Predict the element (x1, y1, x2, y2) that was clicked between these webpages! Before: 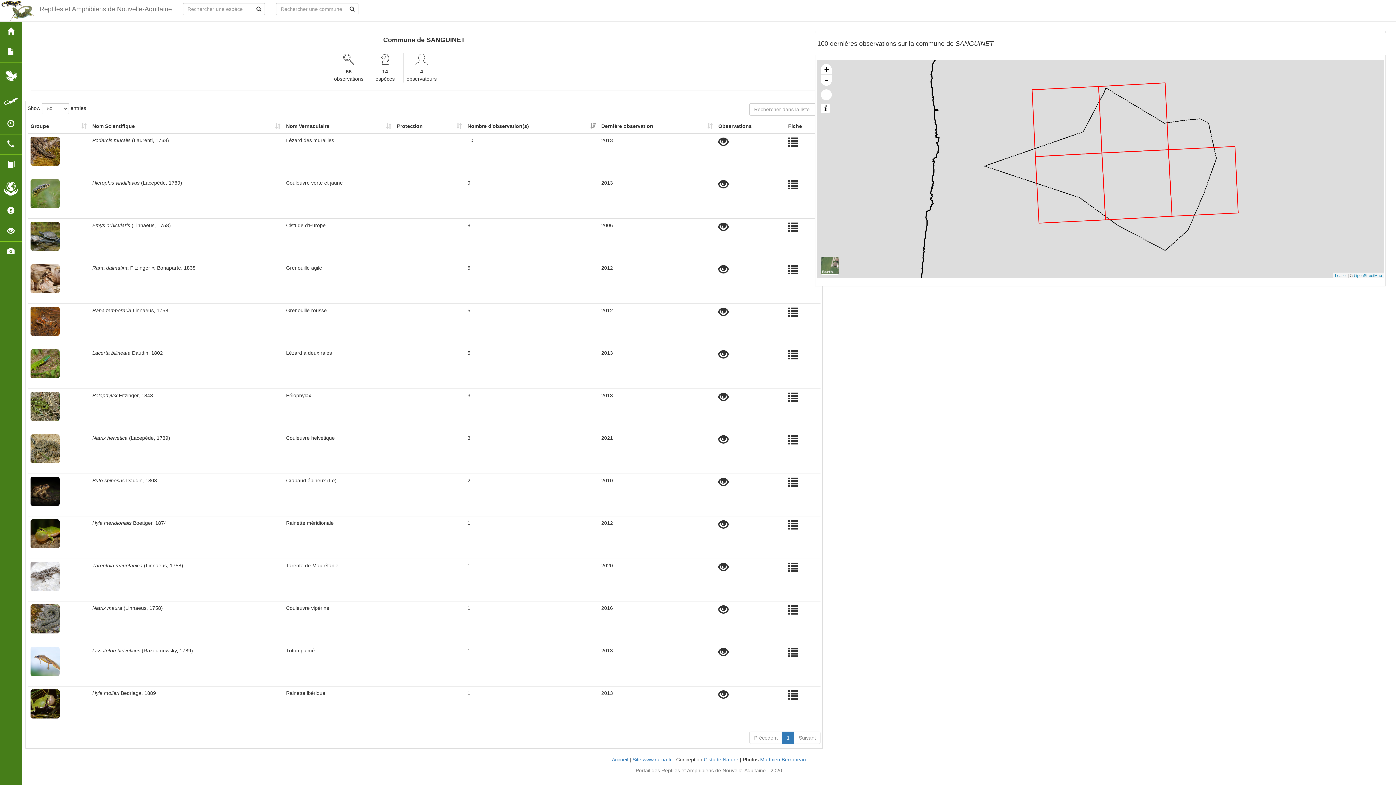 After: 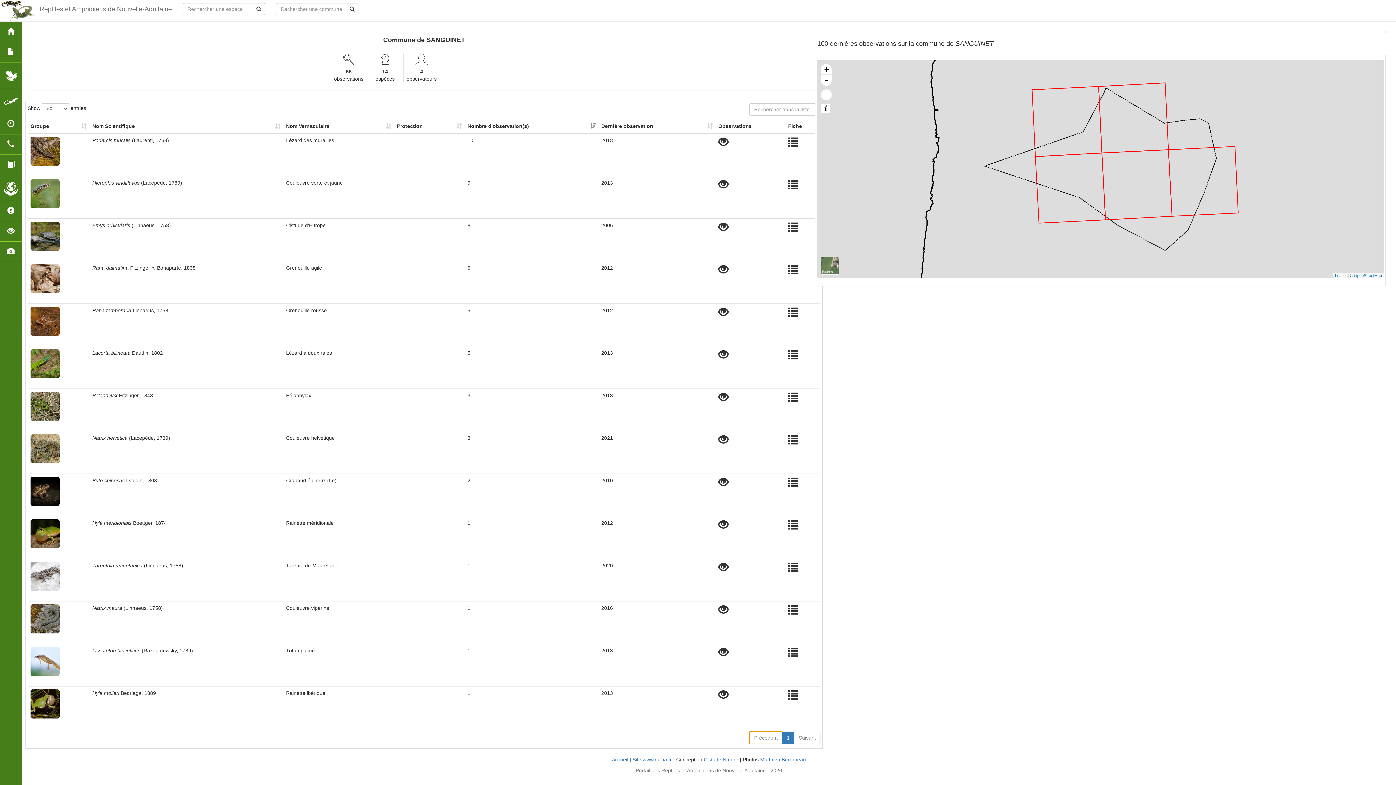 Action: label: Précedent bbox: (749, 732, 782, 744)